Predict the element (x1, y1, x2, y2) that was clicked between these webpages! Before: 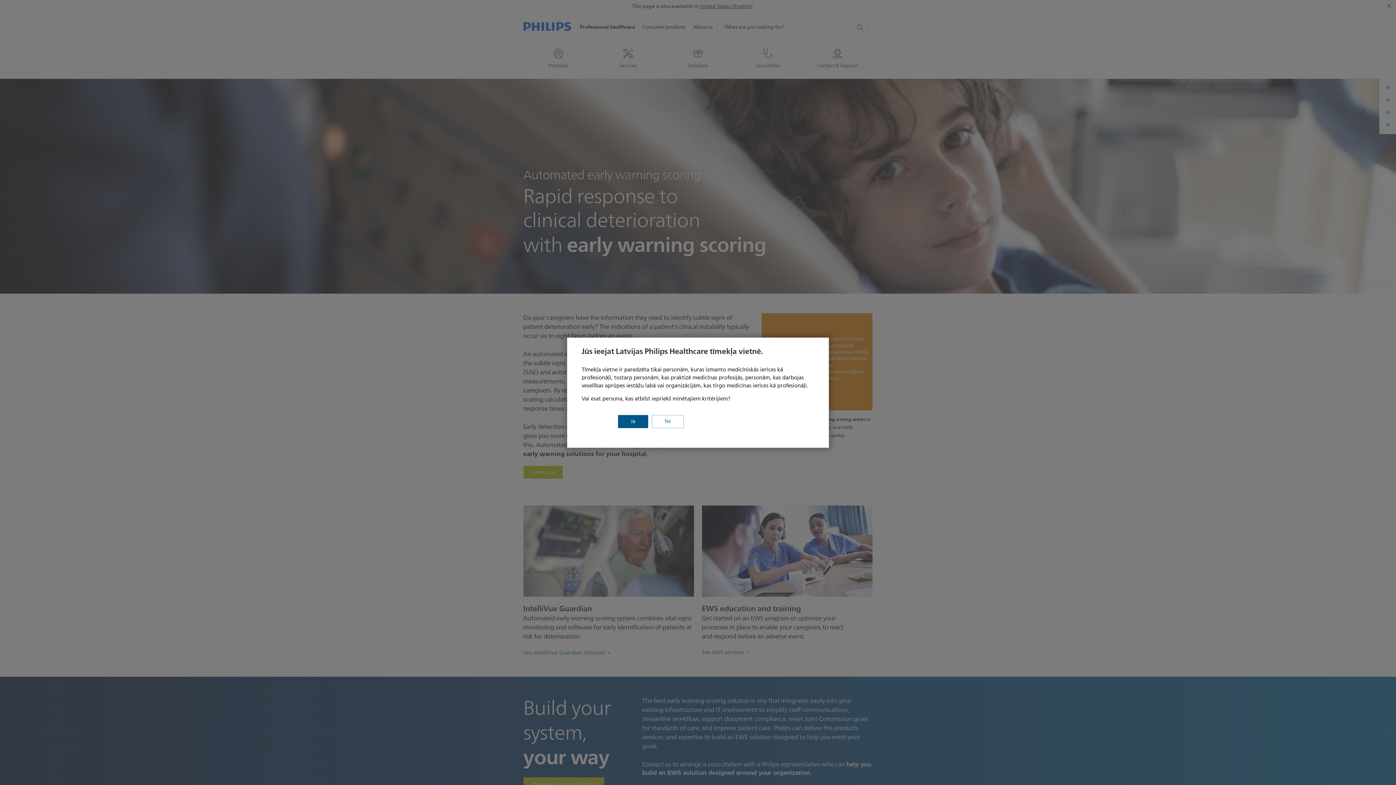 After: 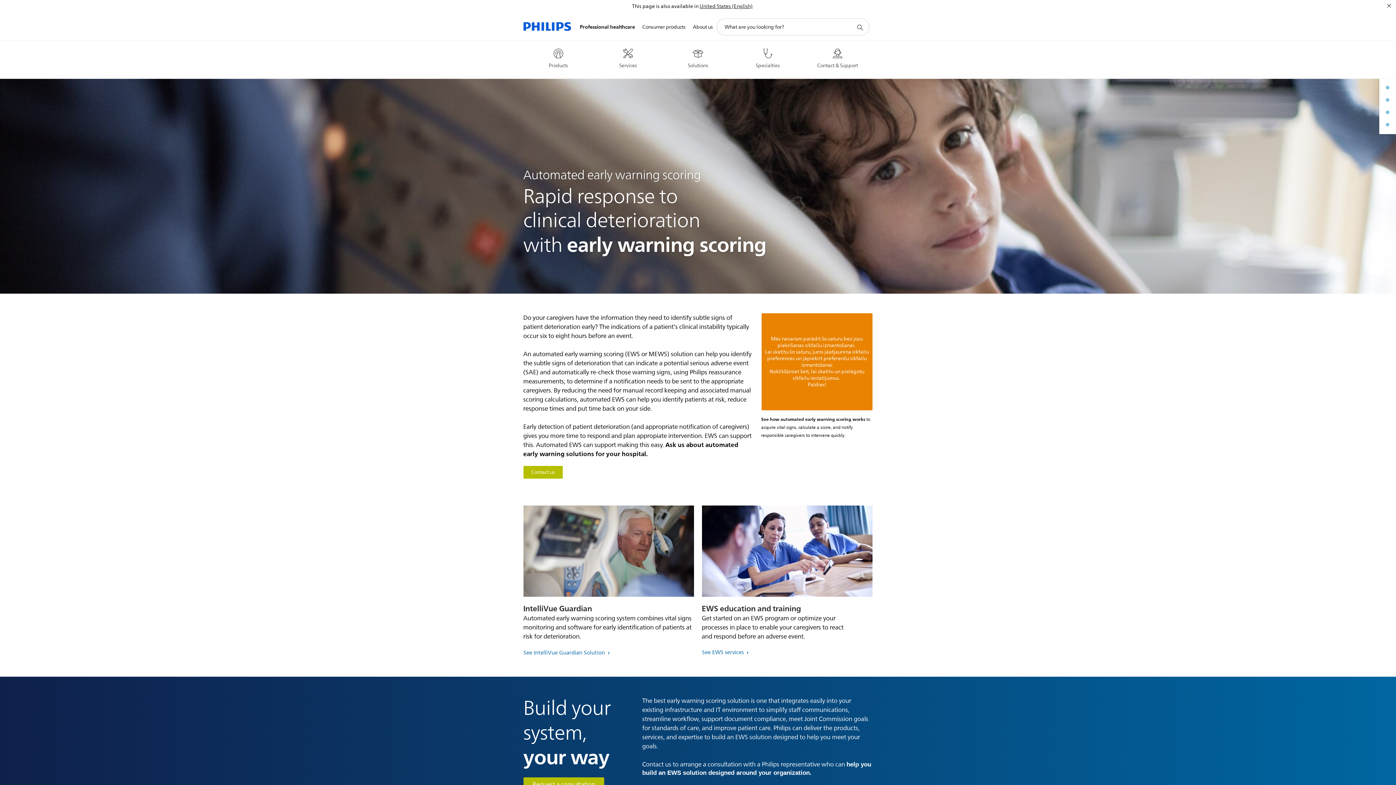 Action: label: Jā bbox: (618, 415, 648, 428)